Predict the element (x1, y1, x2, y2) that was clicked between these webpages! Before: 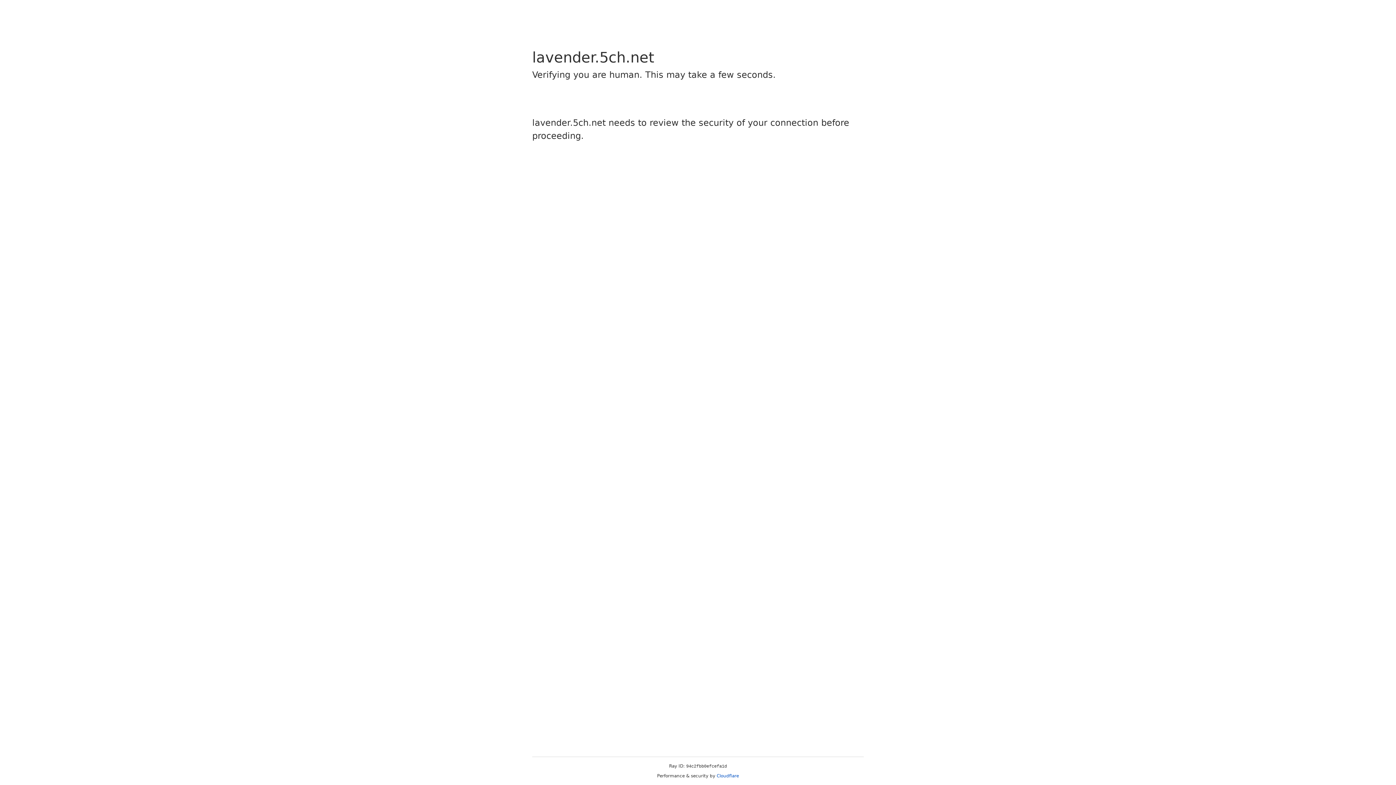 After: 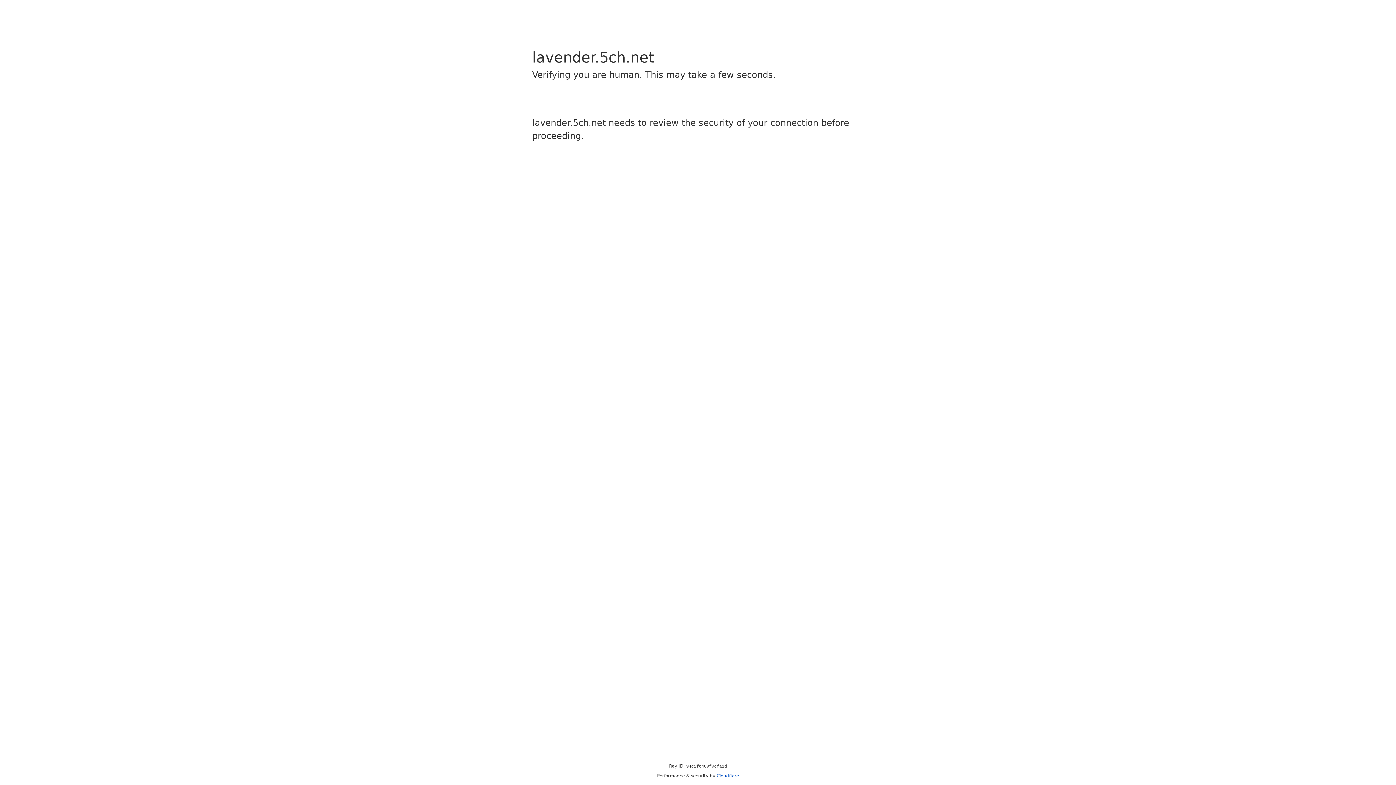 Action: bbox: (716, 773, 739, 778) label: Cloudflare